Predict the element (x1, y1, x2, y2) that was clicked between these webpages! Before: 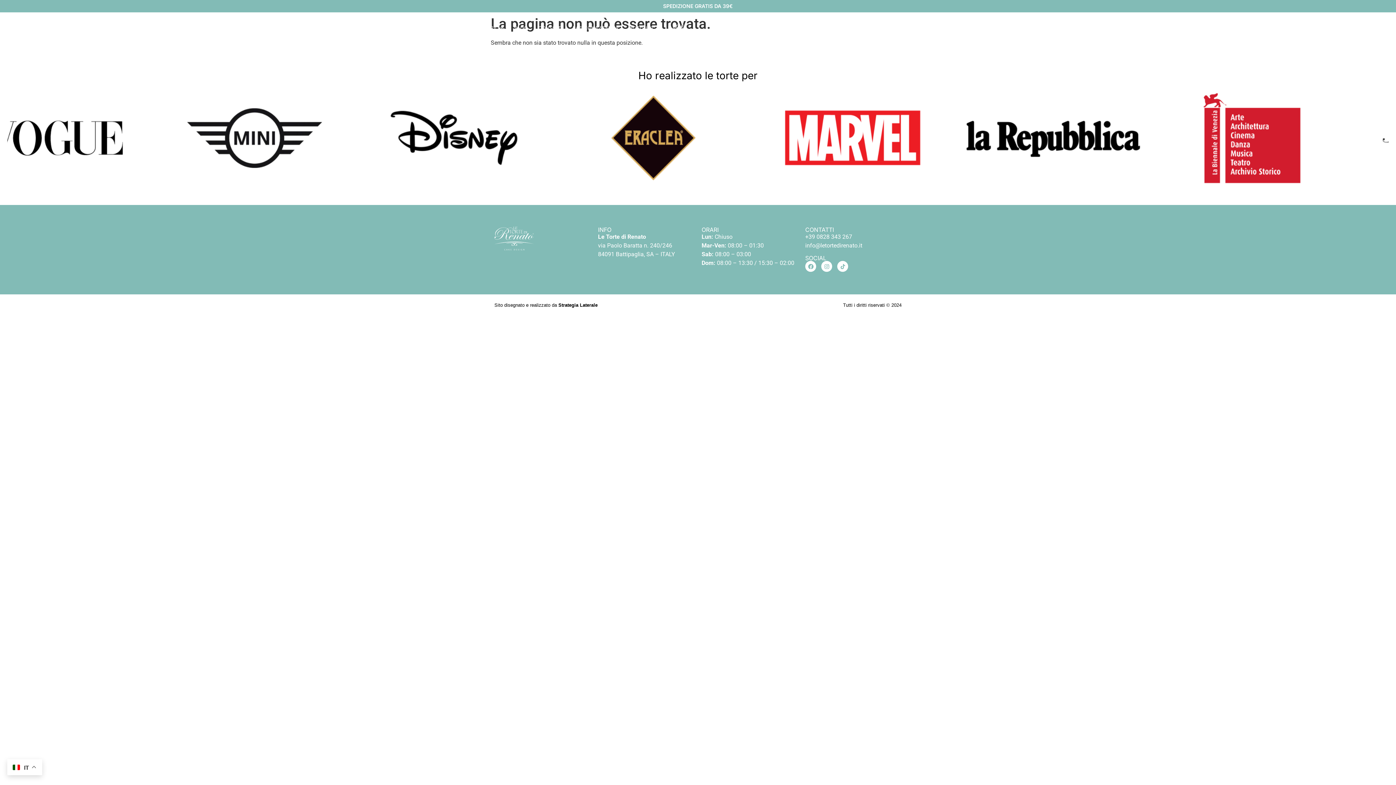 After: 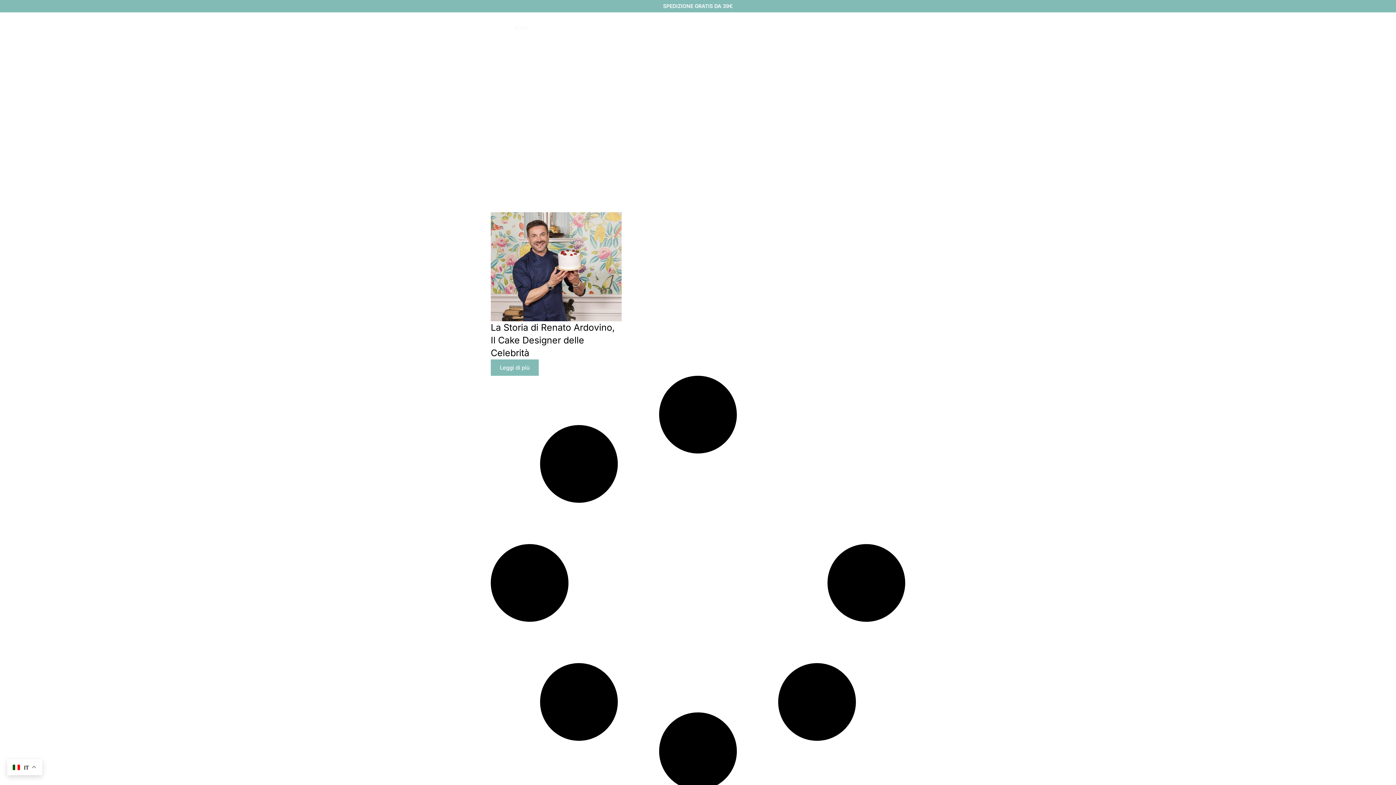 Action: label: BLOG bbox: (509, 19, 533, 36)